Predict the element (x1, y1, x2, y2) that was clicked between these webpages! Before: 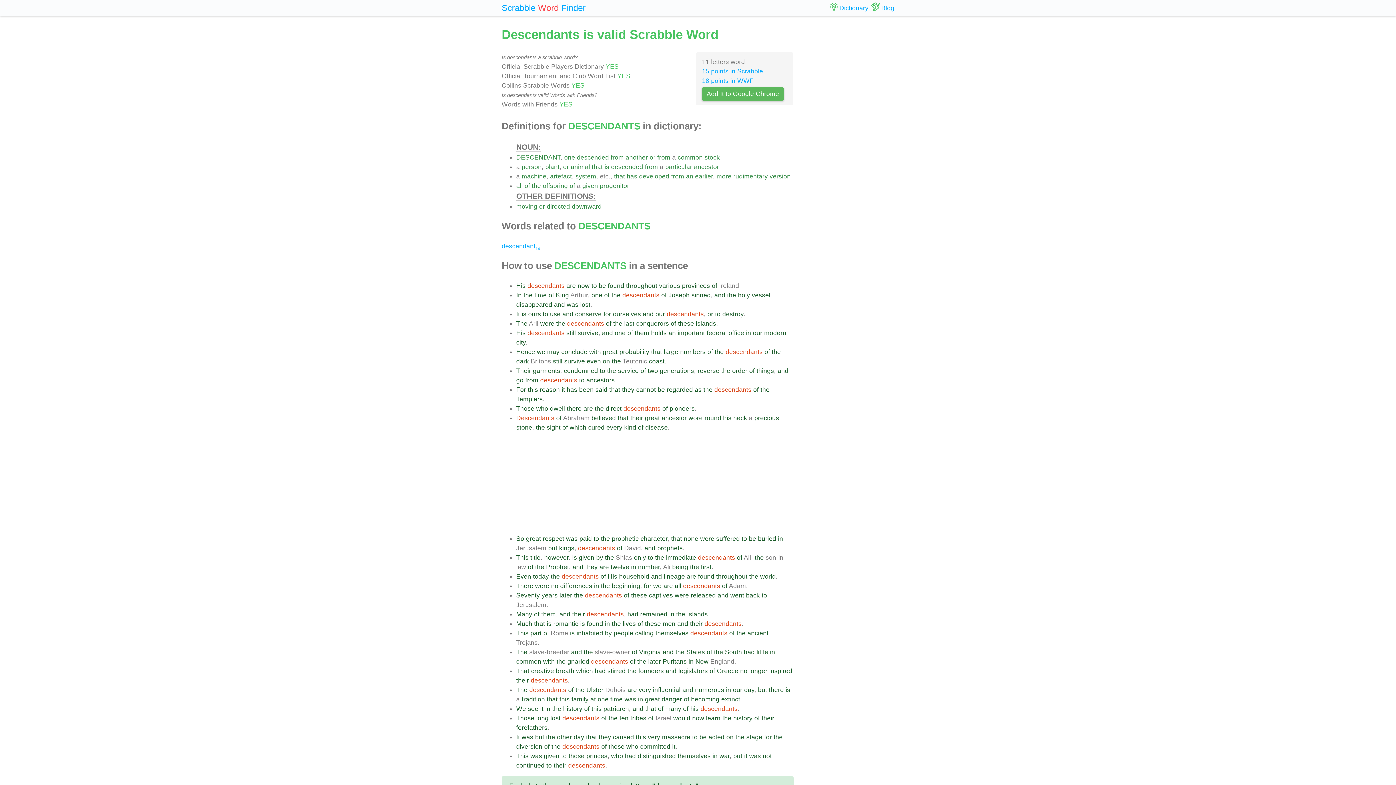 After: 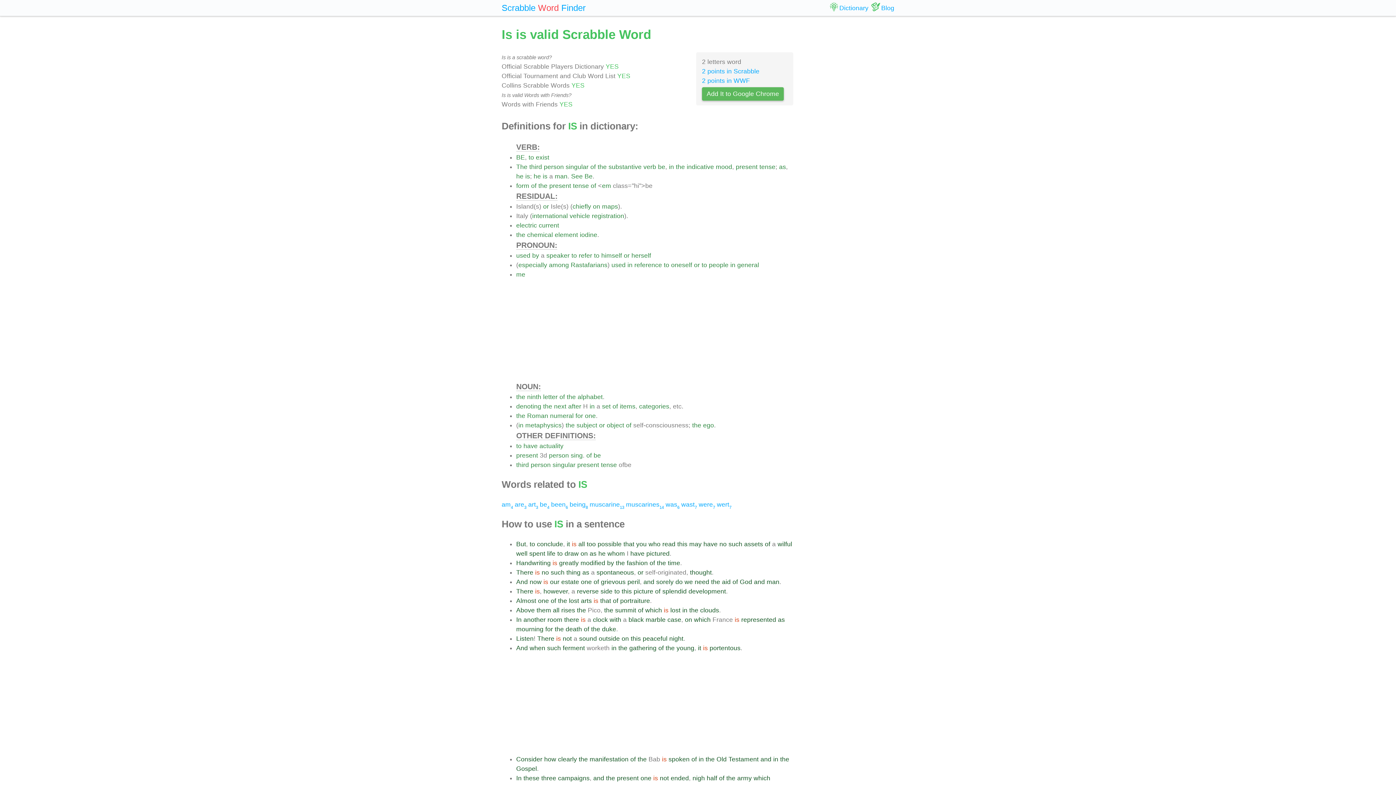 Action: label: is bbox: (572, 554, 577, 561)